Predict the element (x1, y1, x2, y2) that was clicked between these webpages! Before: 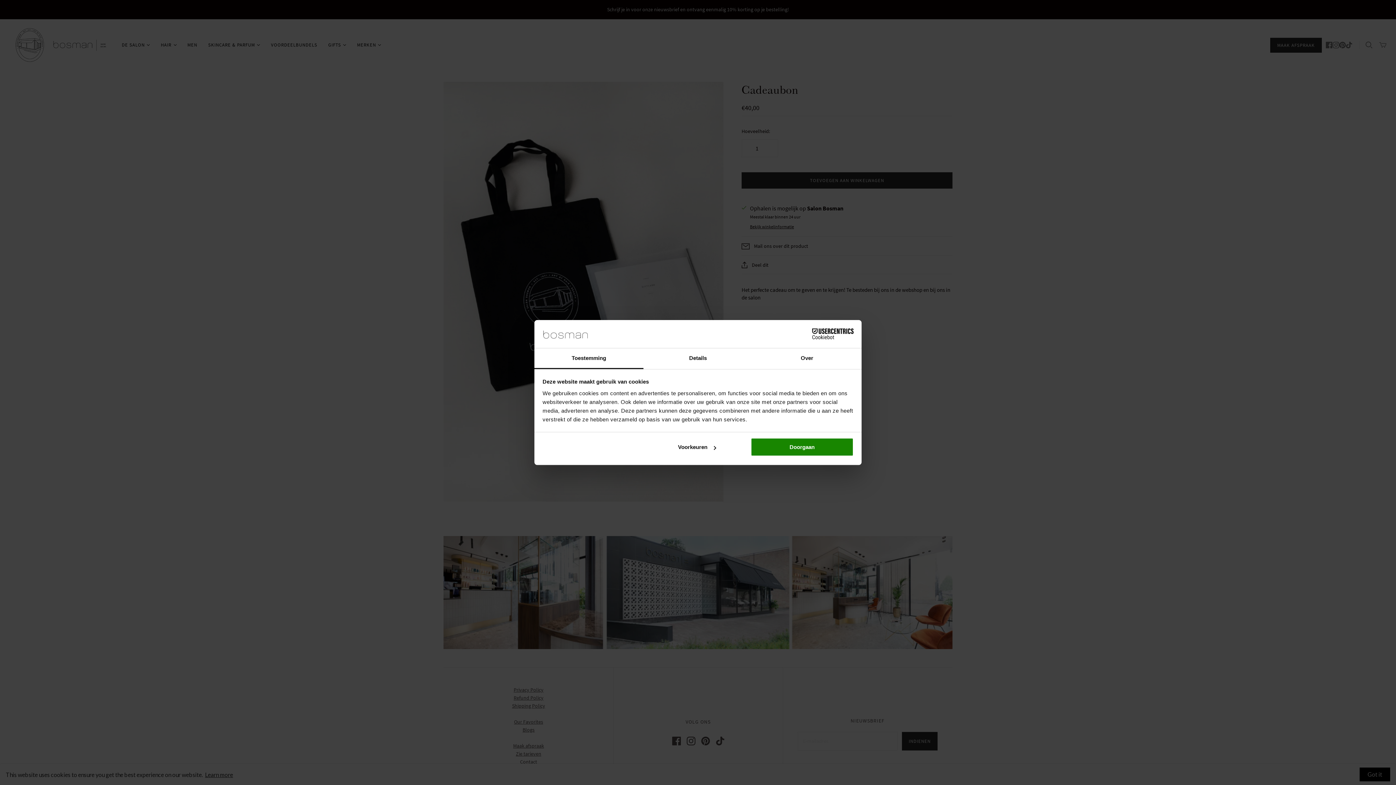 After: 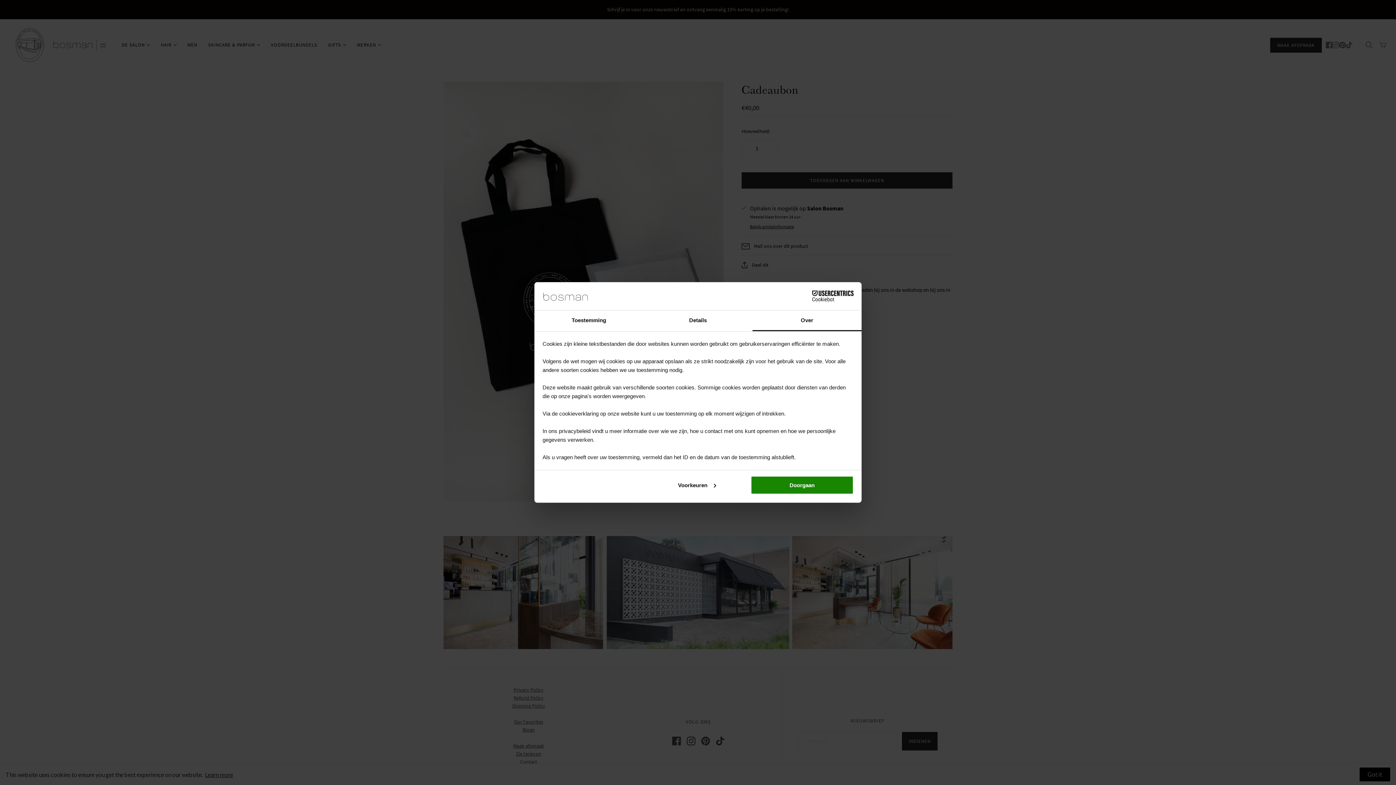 Action: label: Over bbox: (752, 348, 861, 369)